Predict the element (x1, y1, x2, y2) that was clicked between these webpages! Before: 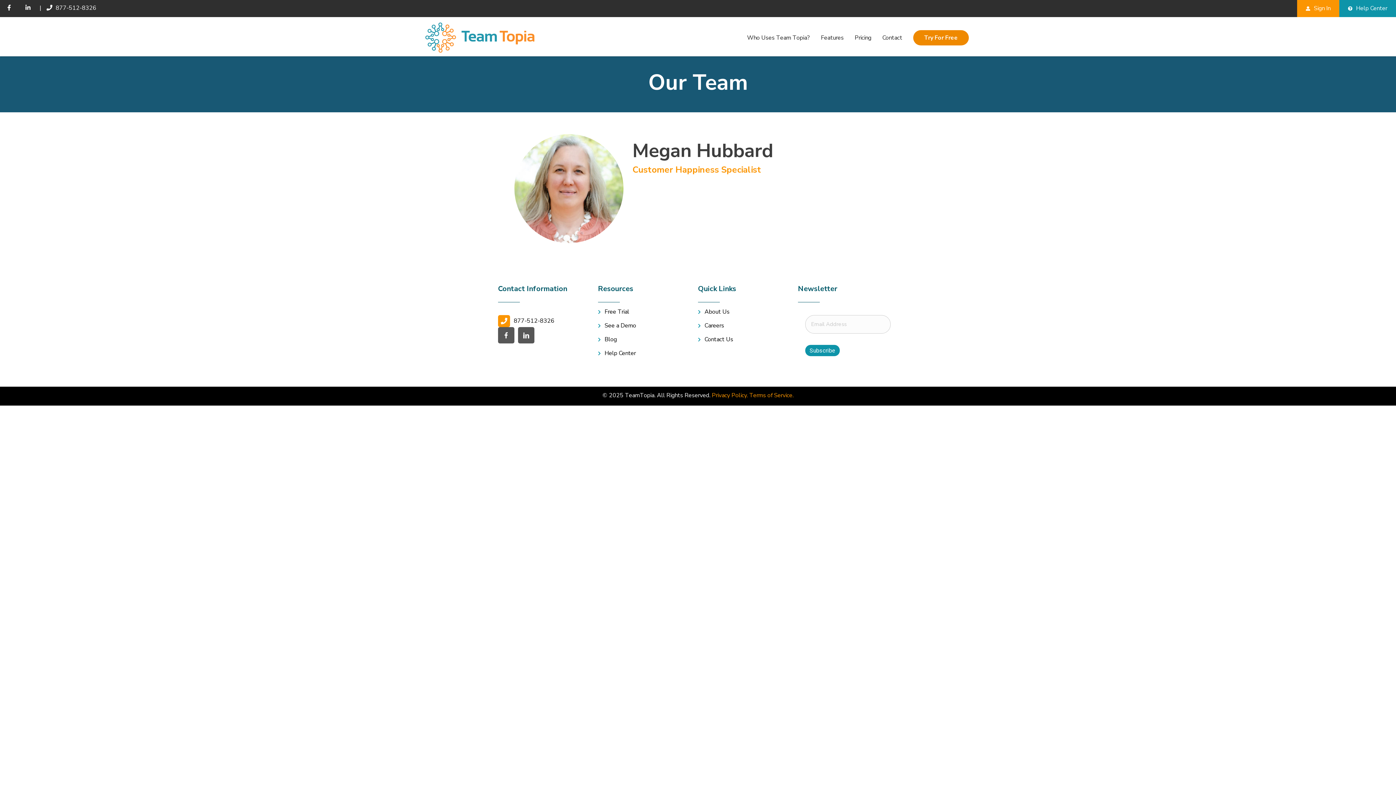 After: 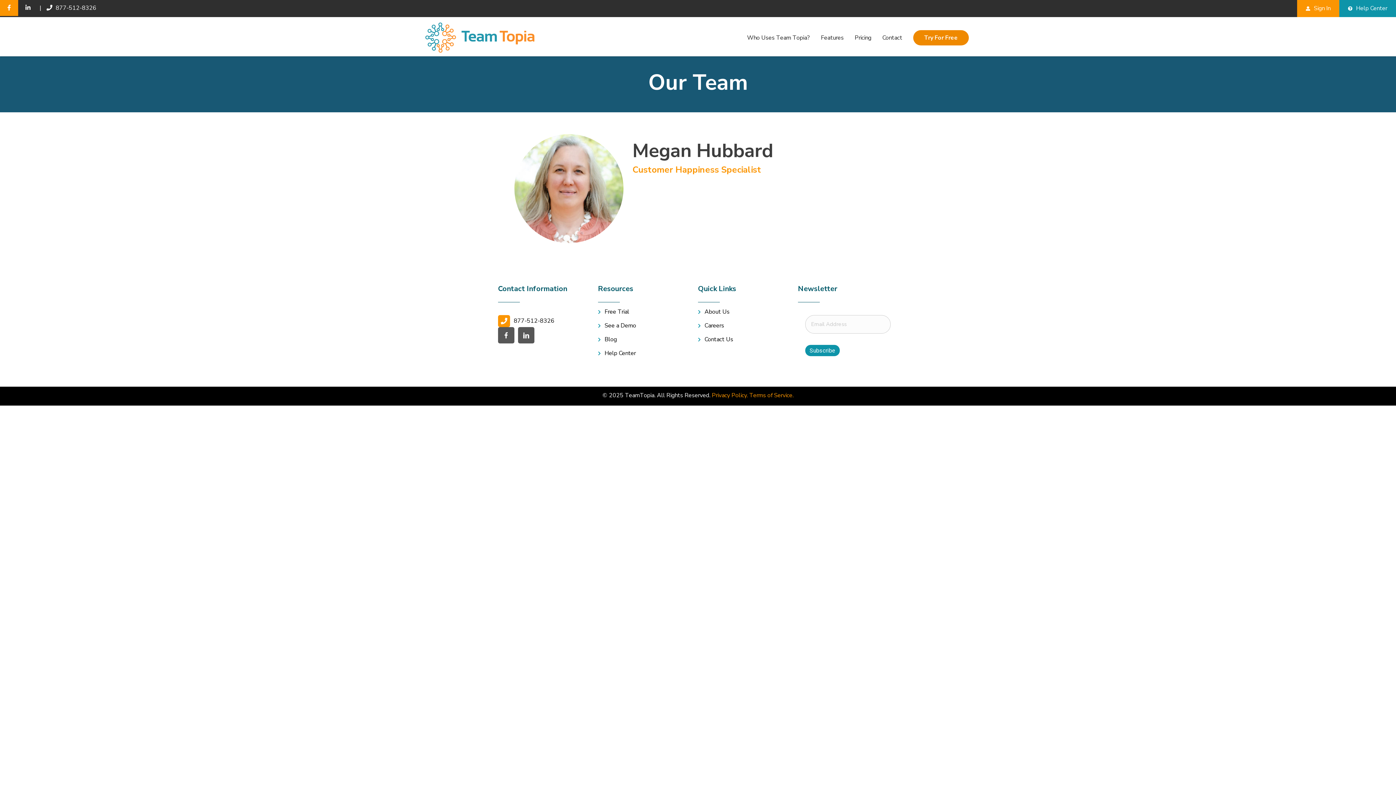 Action: bbox: (0, 0, 18, 16)